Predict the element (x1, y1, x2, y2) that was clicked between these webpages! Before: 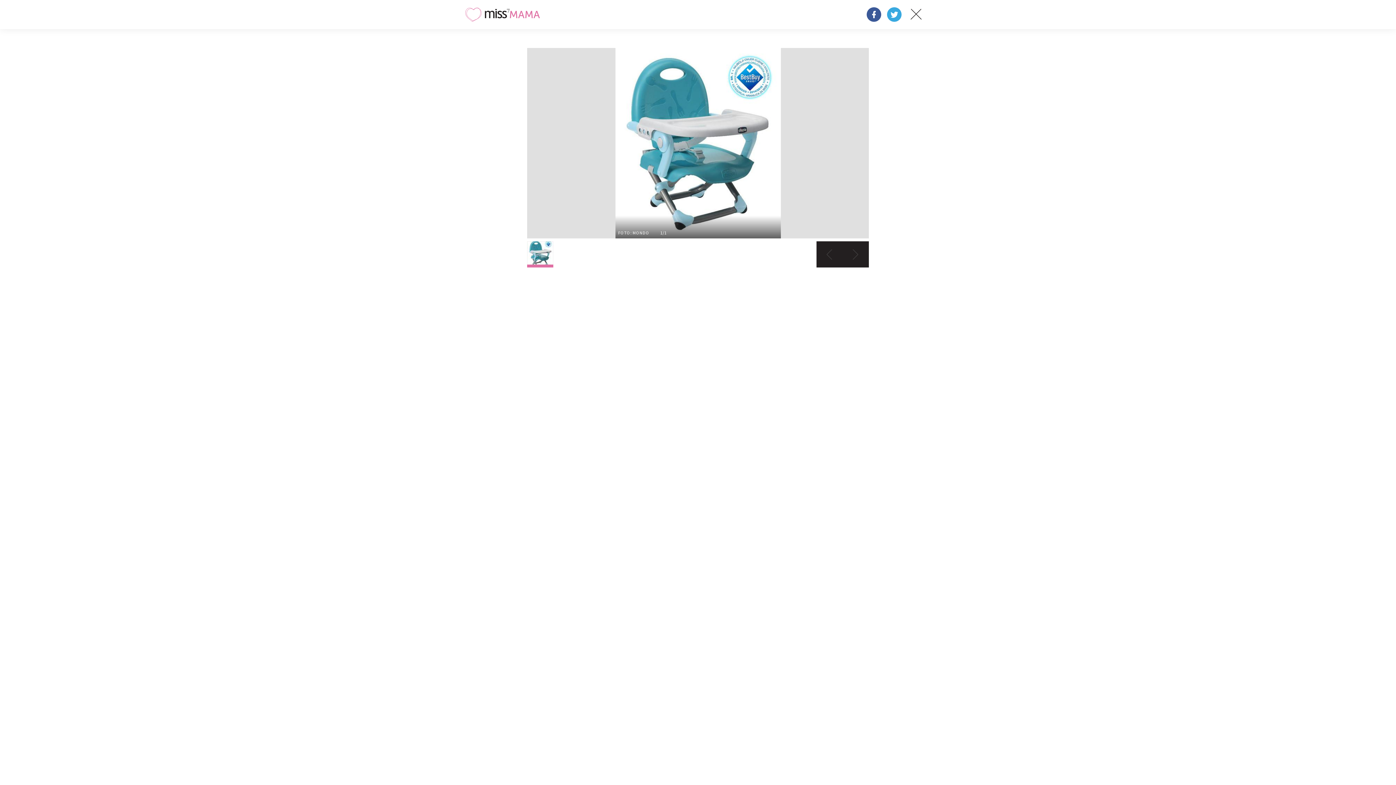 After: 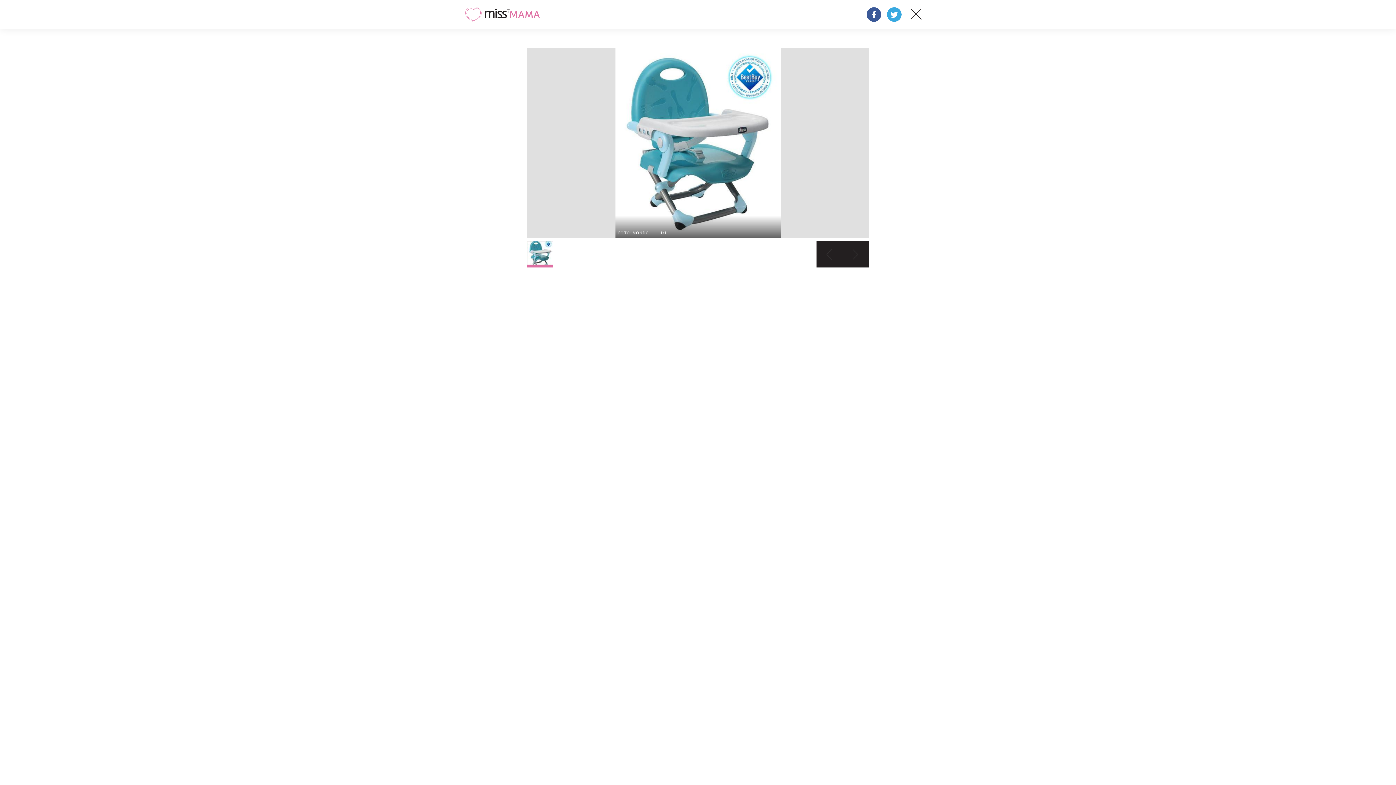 Action: bbox: (842, 241, 869, 267)